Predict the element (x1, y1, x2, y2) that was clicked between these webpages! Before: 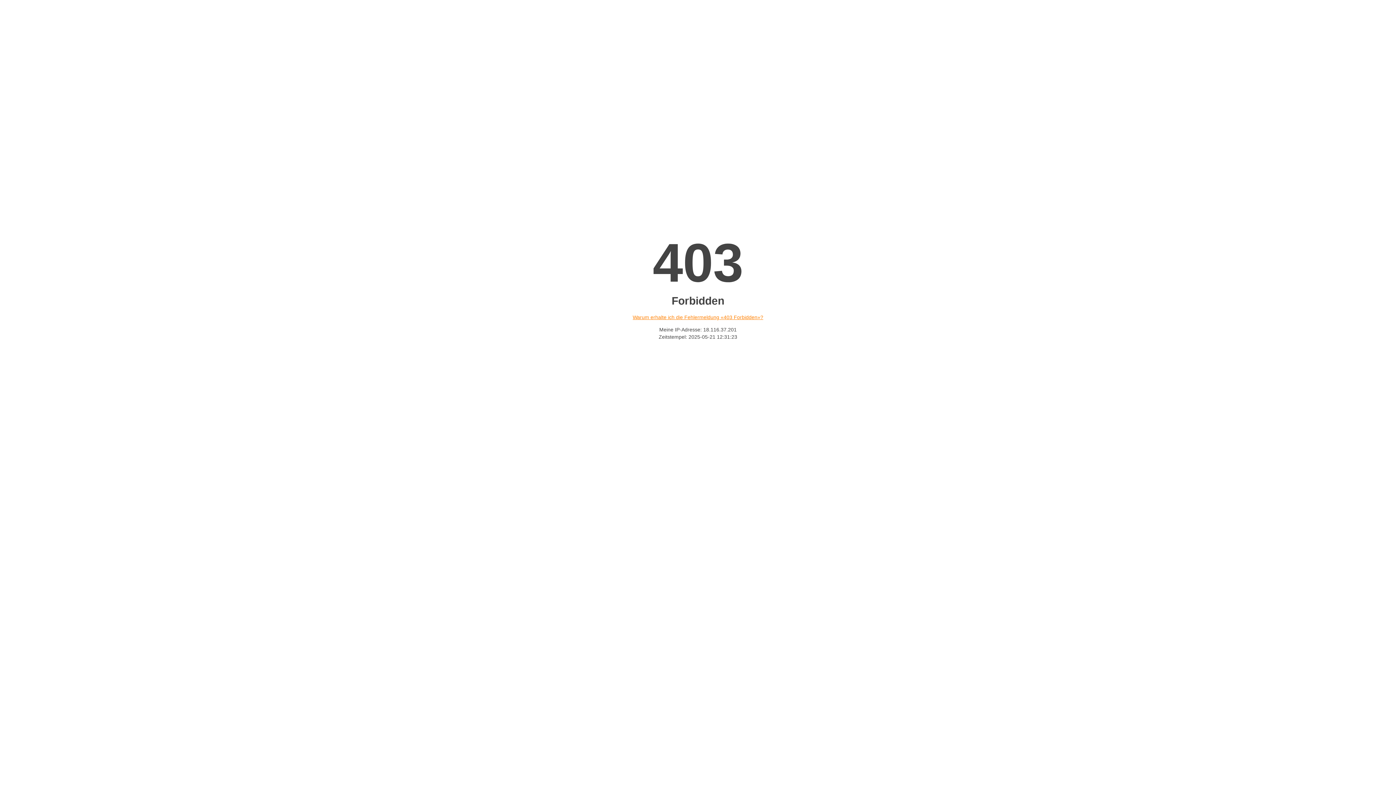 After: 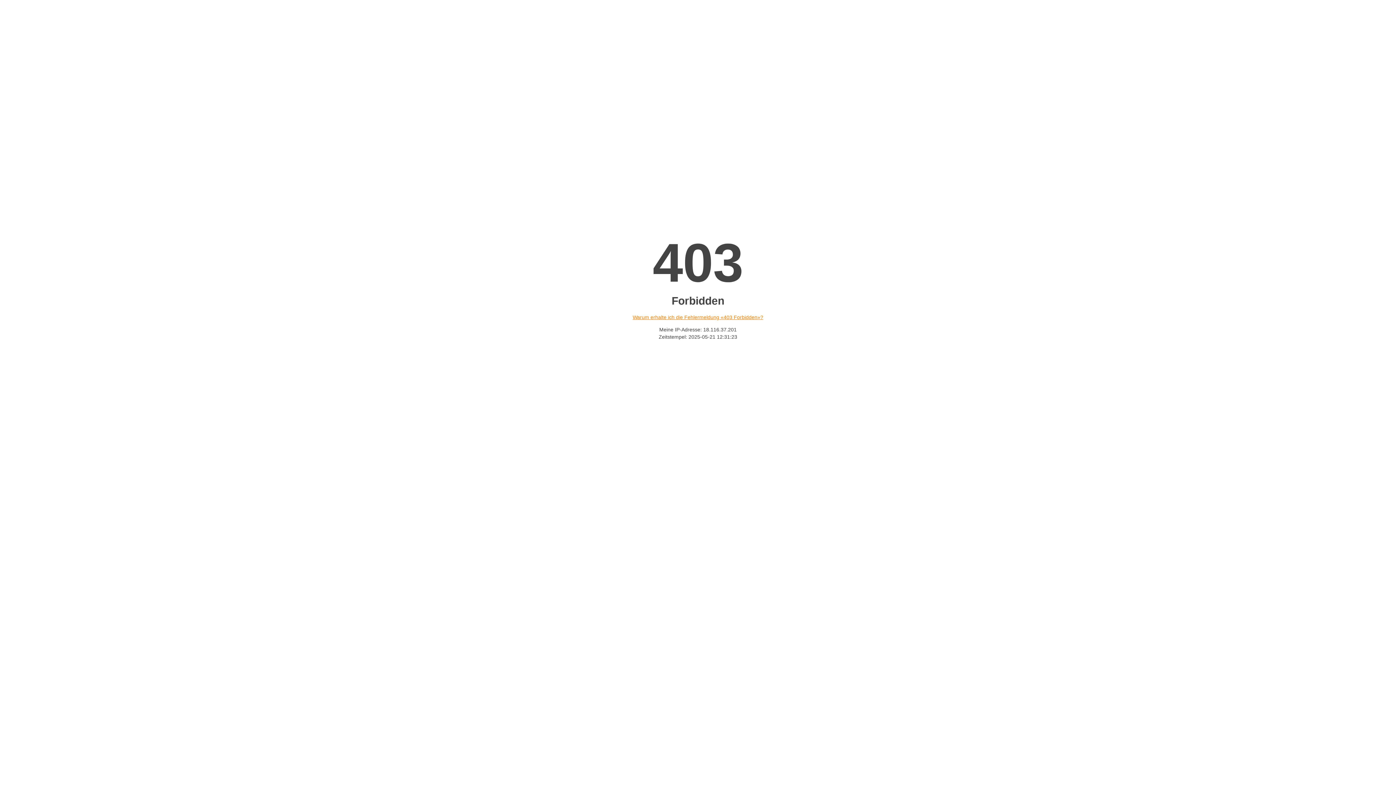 Action: bbox: (632, 314, 763, 320) label: Warum erhalte ich die Fehlermeldung «403 Forbidden»?